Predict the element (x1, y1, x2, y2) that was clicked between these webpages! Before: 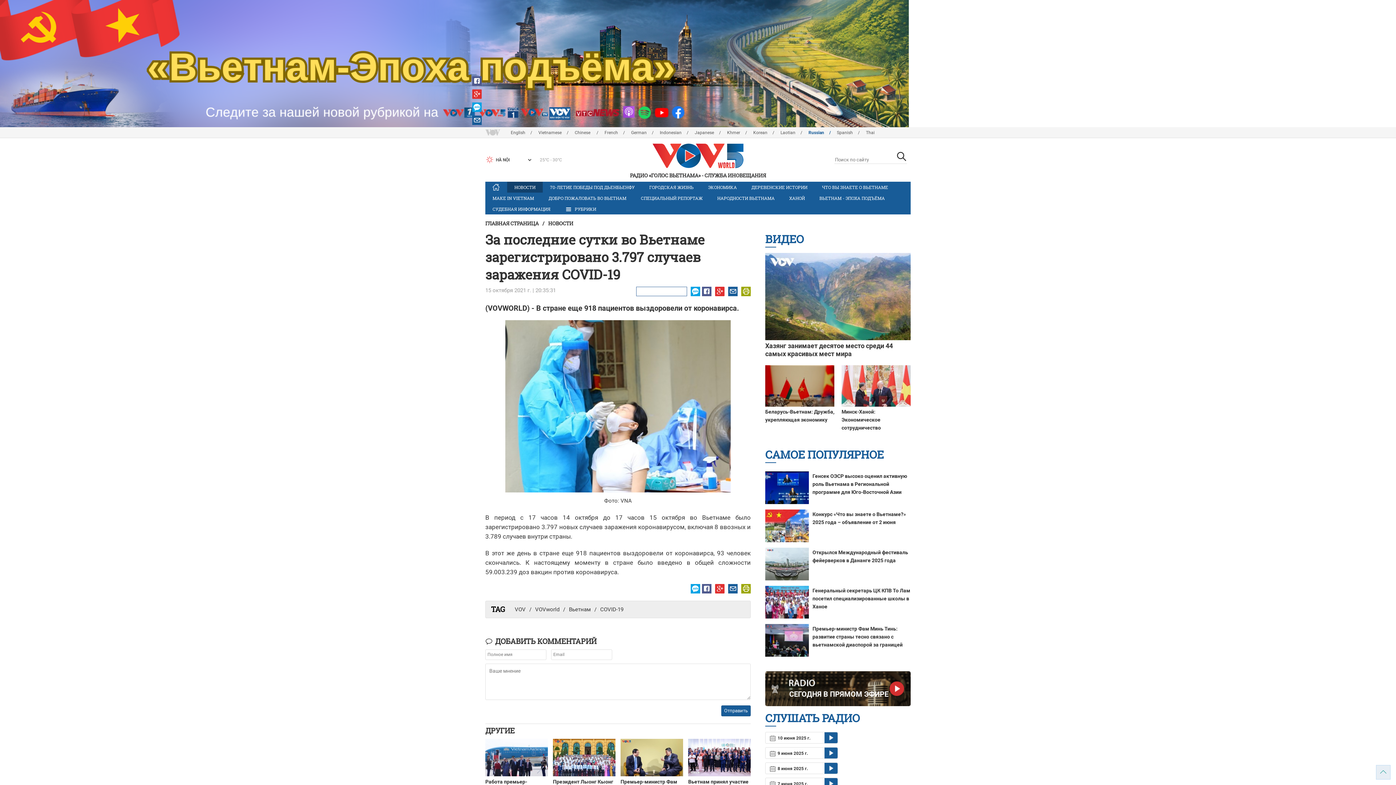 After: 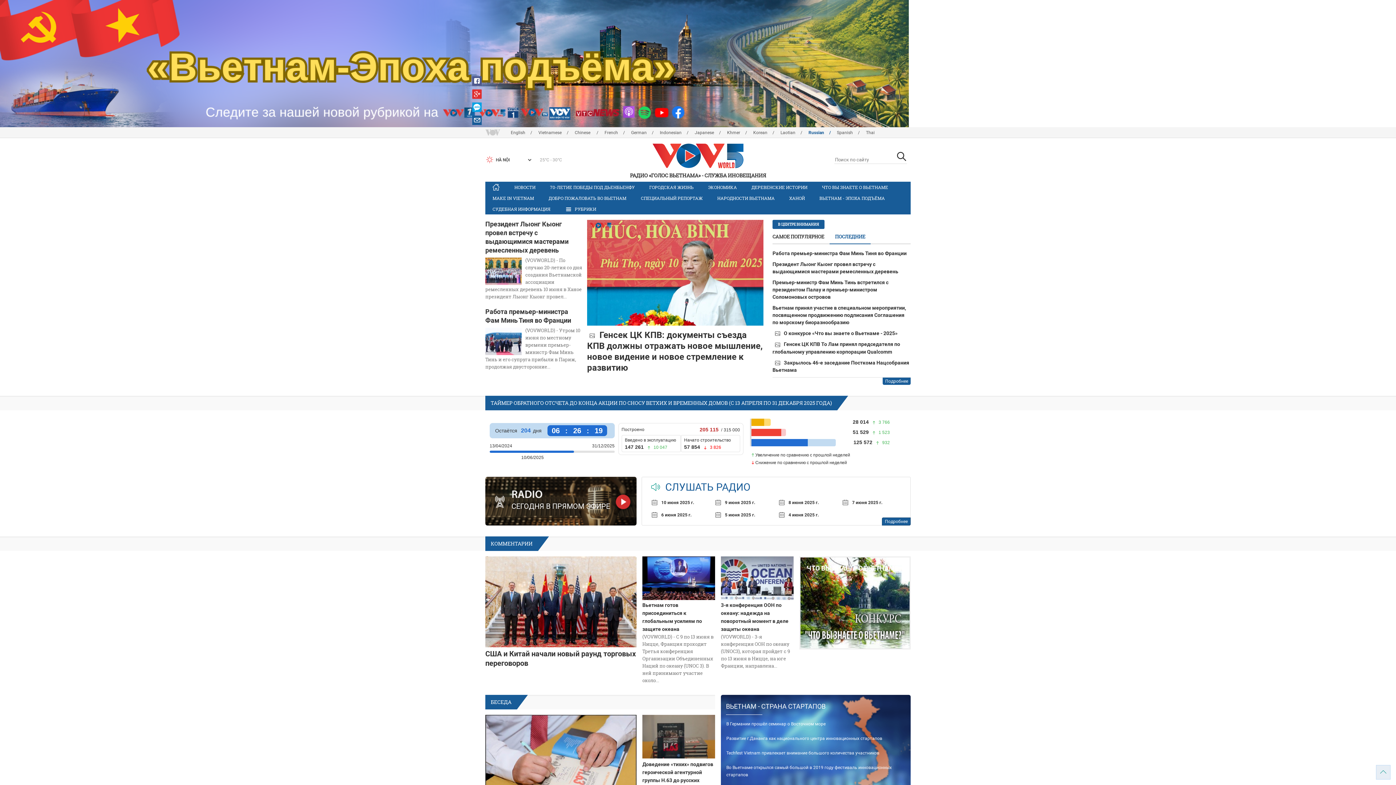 Action: bbox: (808, 130, 836, 135) label: Russian